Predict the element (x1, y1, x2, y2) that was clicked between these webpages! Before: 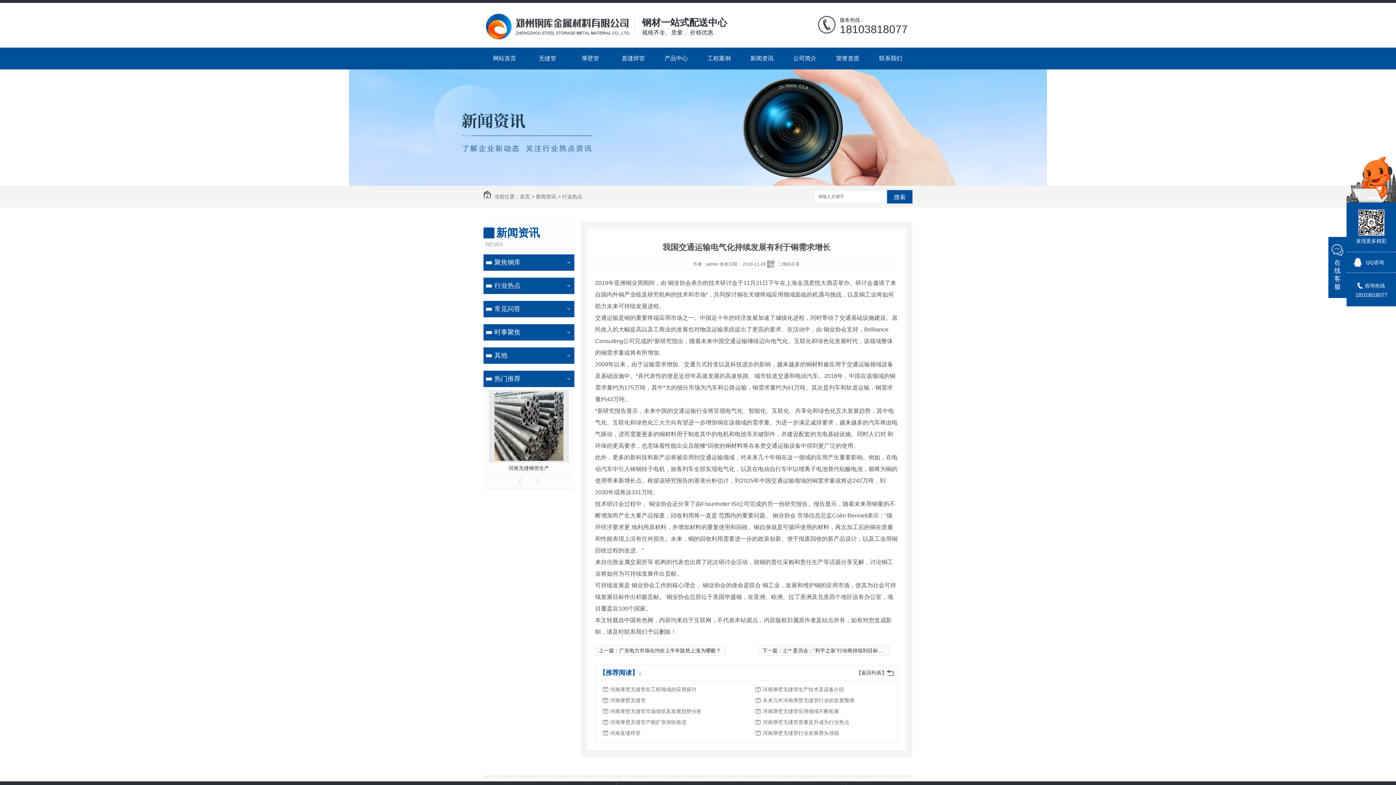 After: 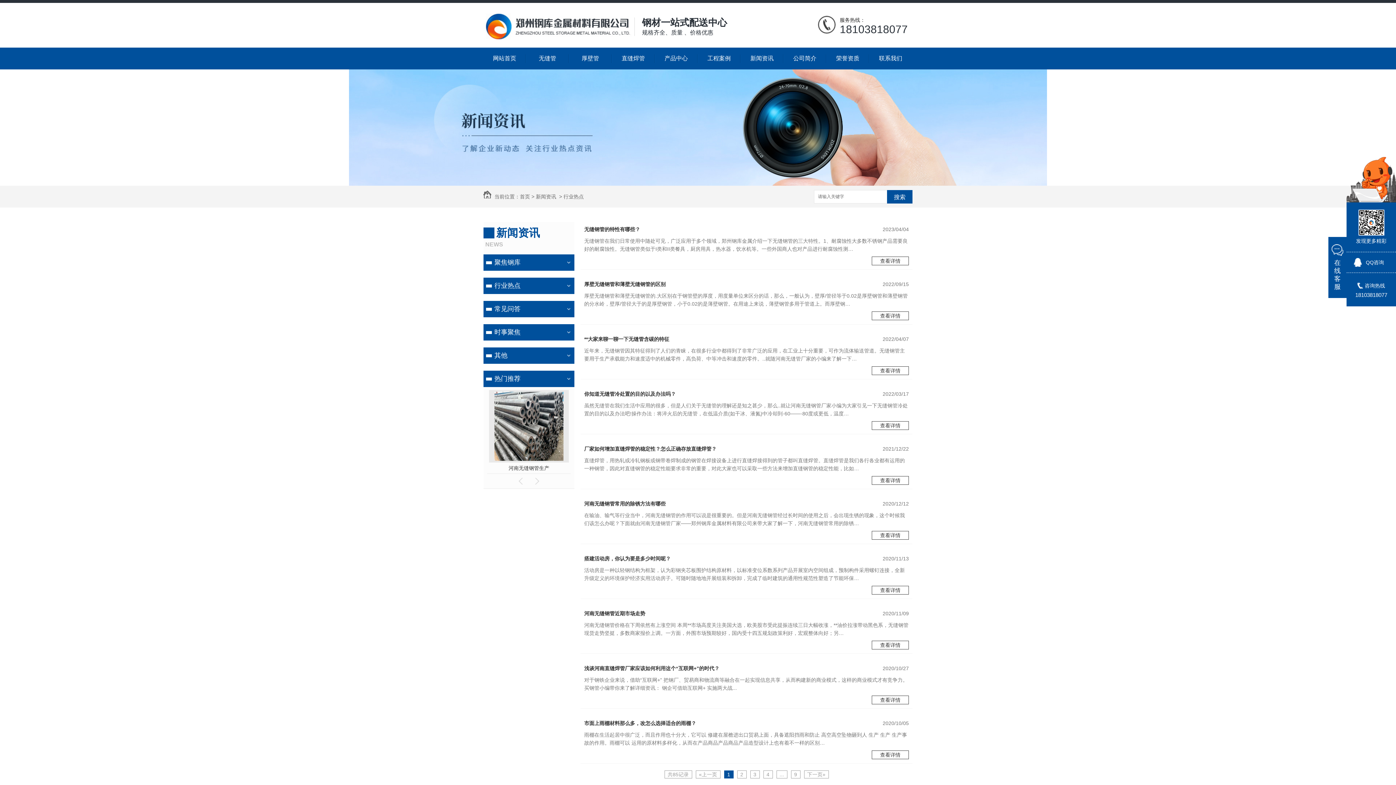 Action: bbox: (856, 665, 894, 680) label: 【返回列表】